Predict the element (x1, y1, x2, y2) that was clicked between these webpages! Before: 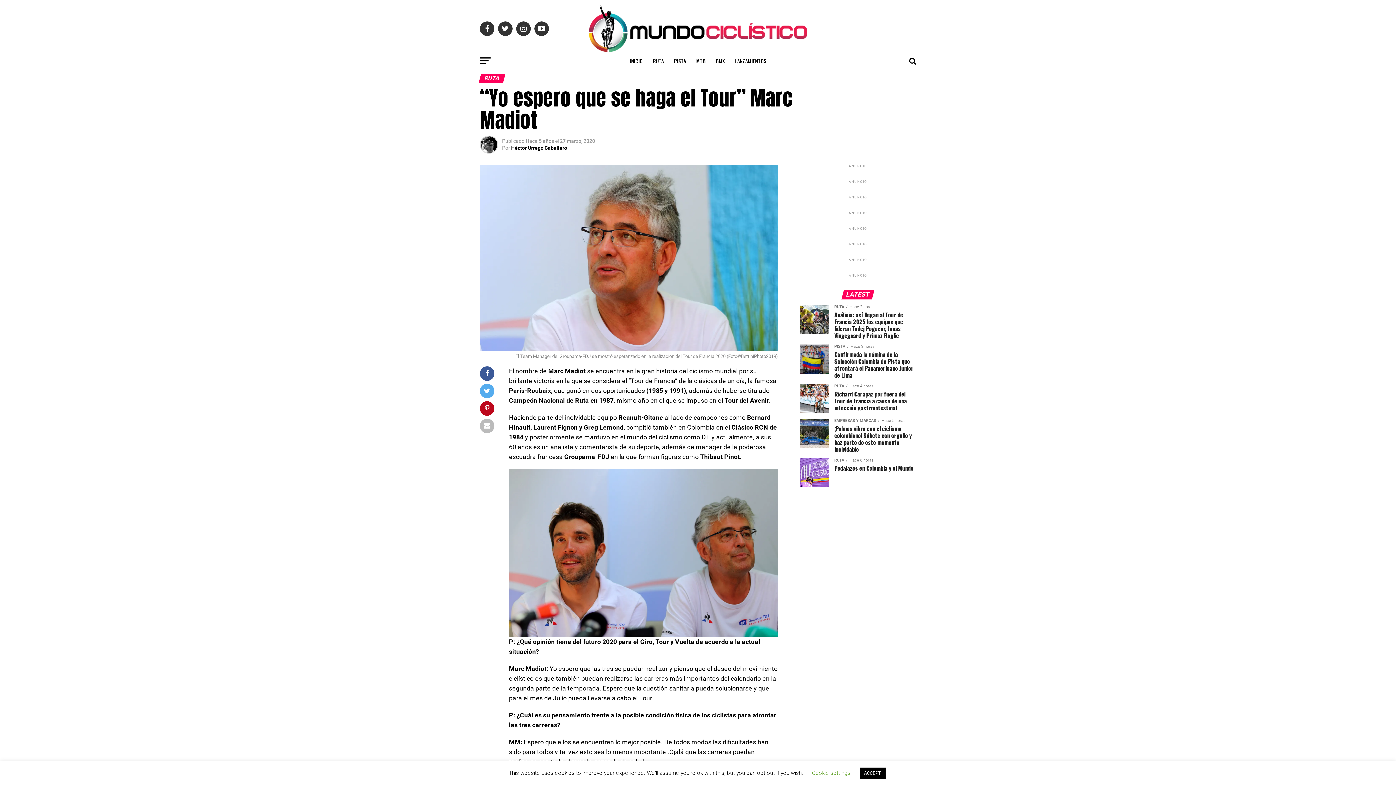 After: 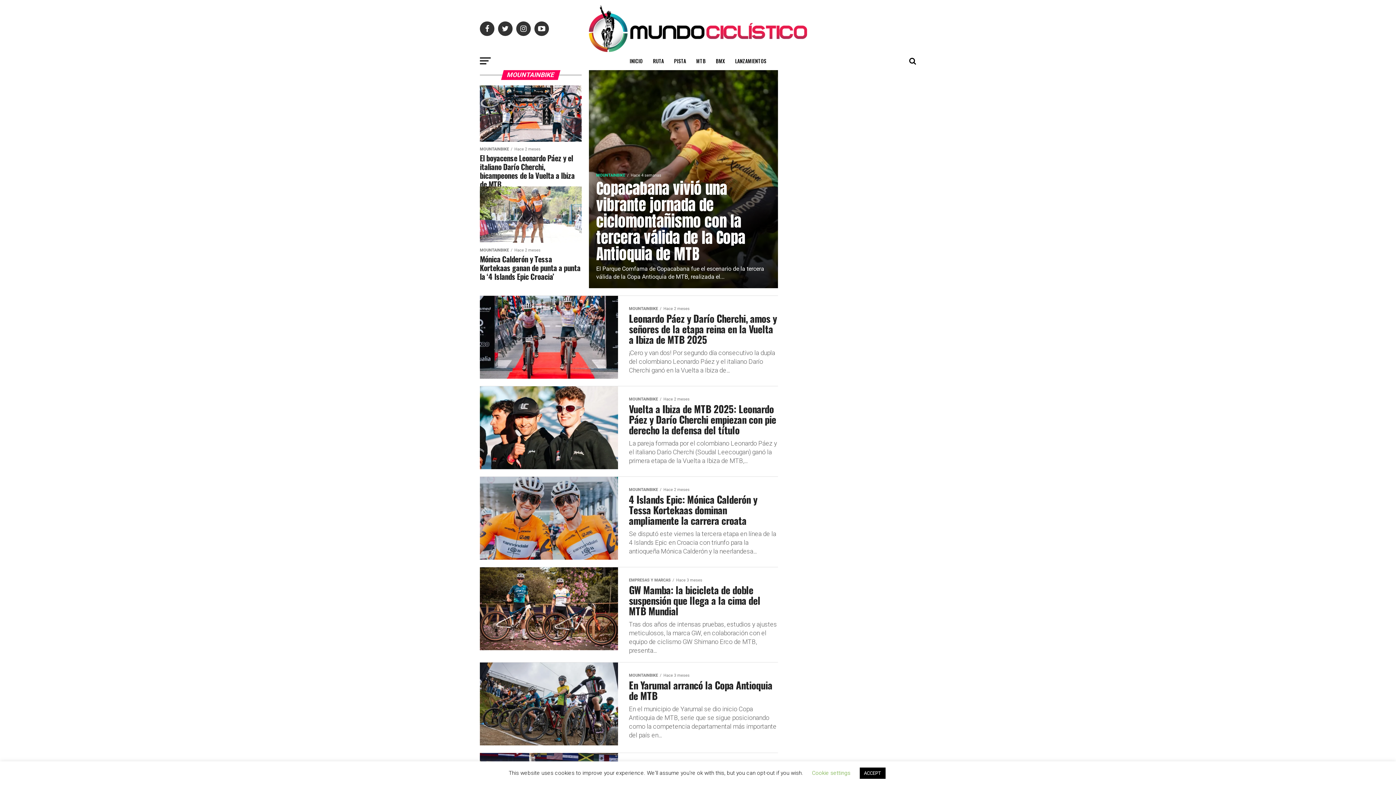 Action: label: MTB bbox: (692, 52, 710, 70)